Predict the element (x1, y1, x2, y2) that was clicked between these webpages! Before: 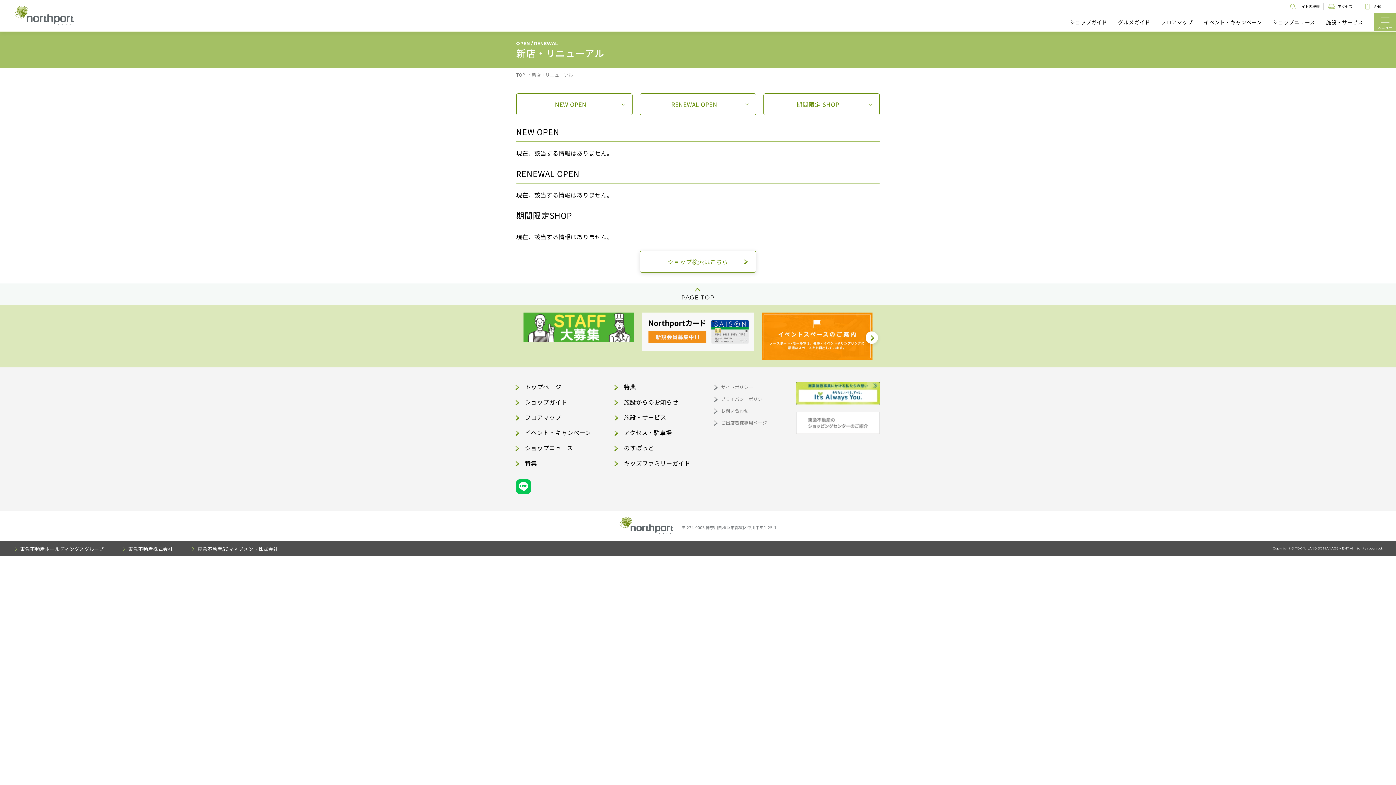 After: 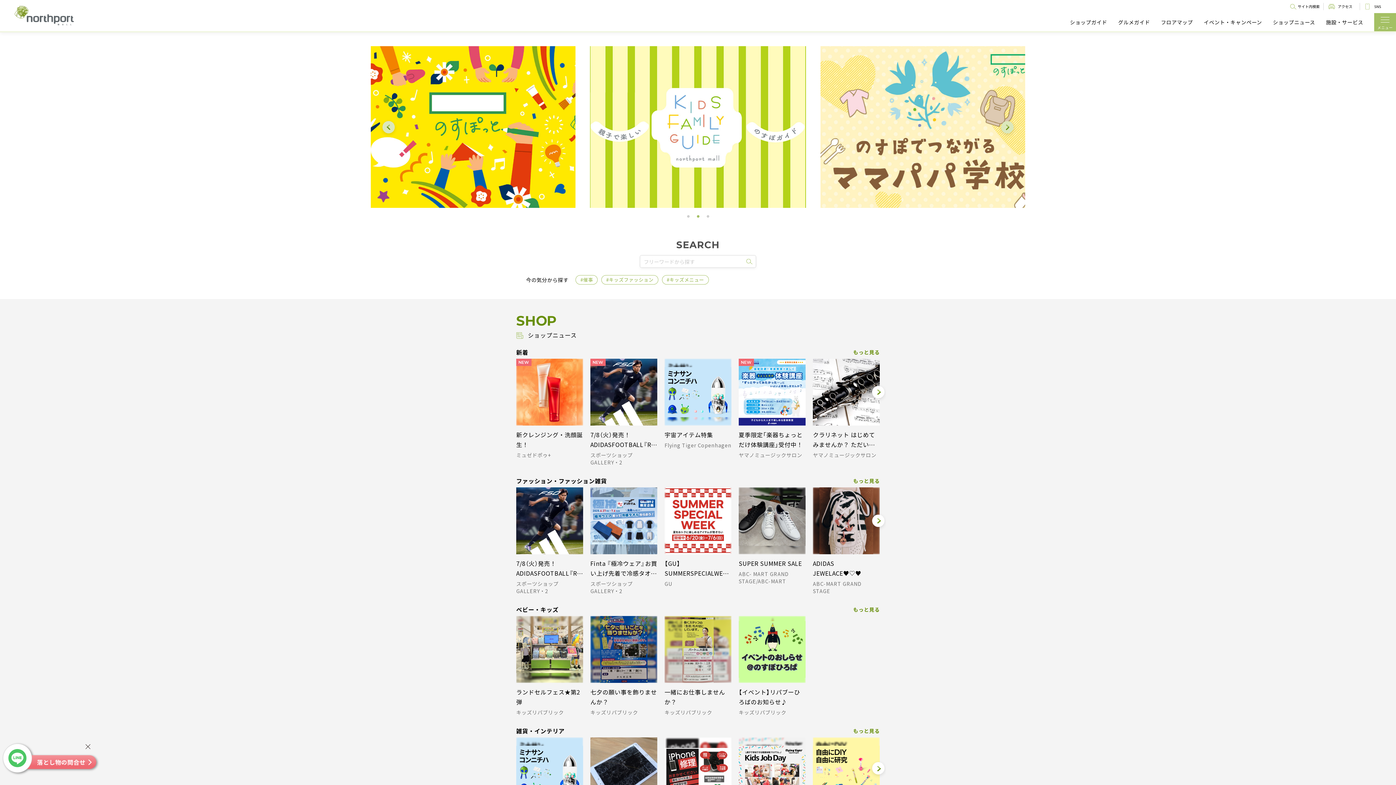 Action: bbox: (619, 517, 673, 534)